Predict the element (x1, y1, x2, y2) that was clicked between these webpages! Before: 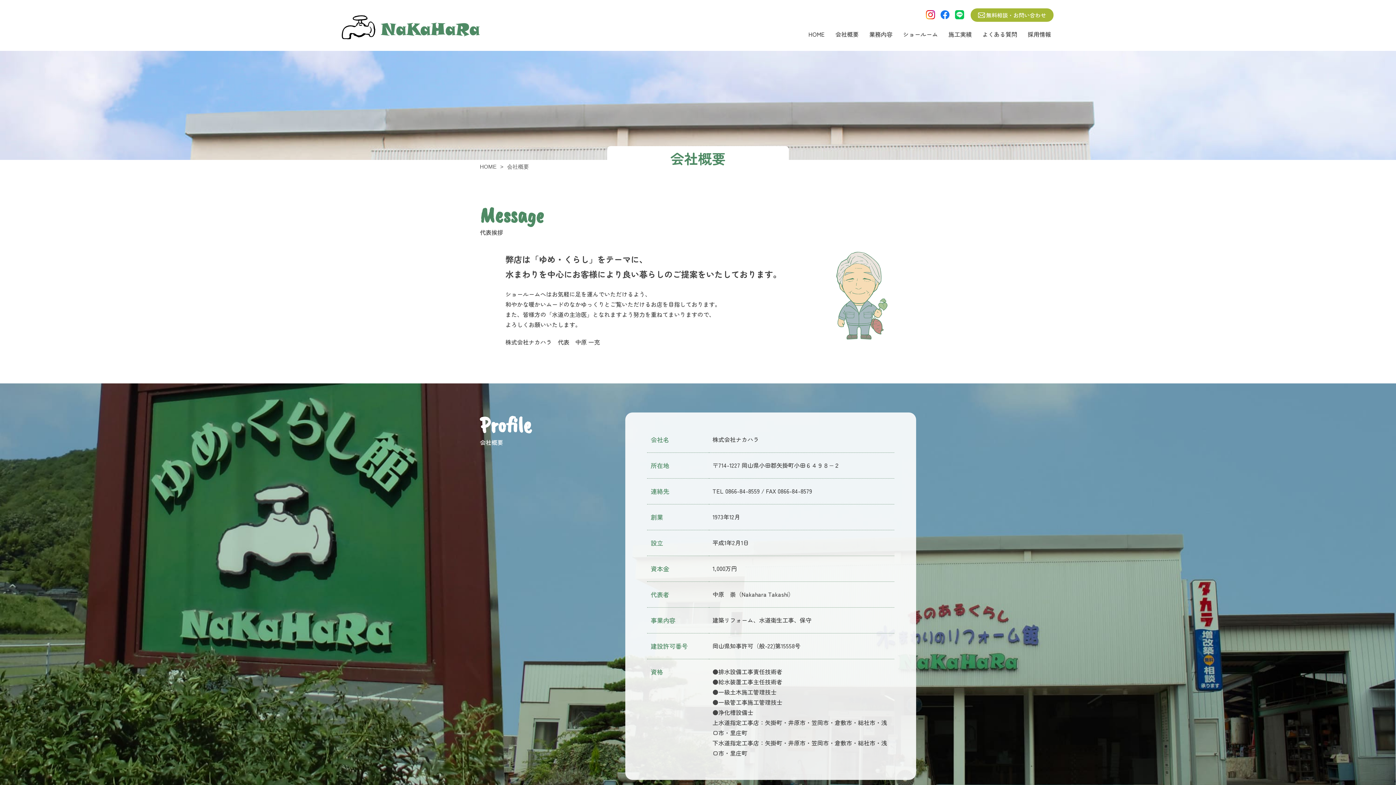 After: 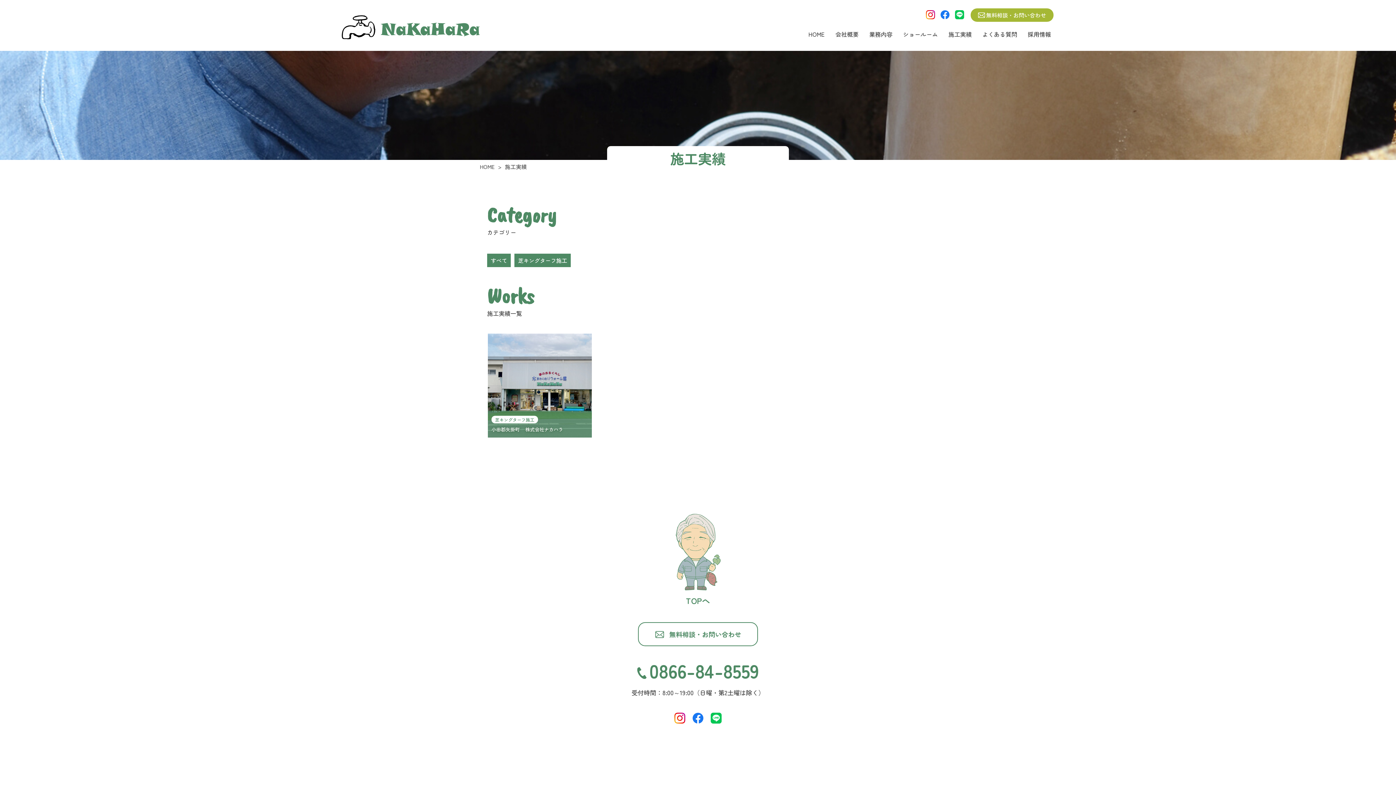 Action: label: 施工実績 bbox: (948, 29, 972, 38)